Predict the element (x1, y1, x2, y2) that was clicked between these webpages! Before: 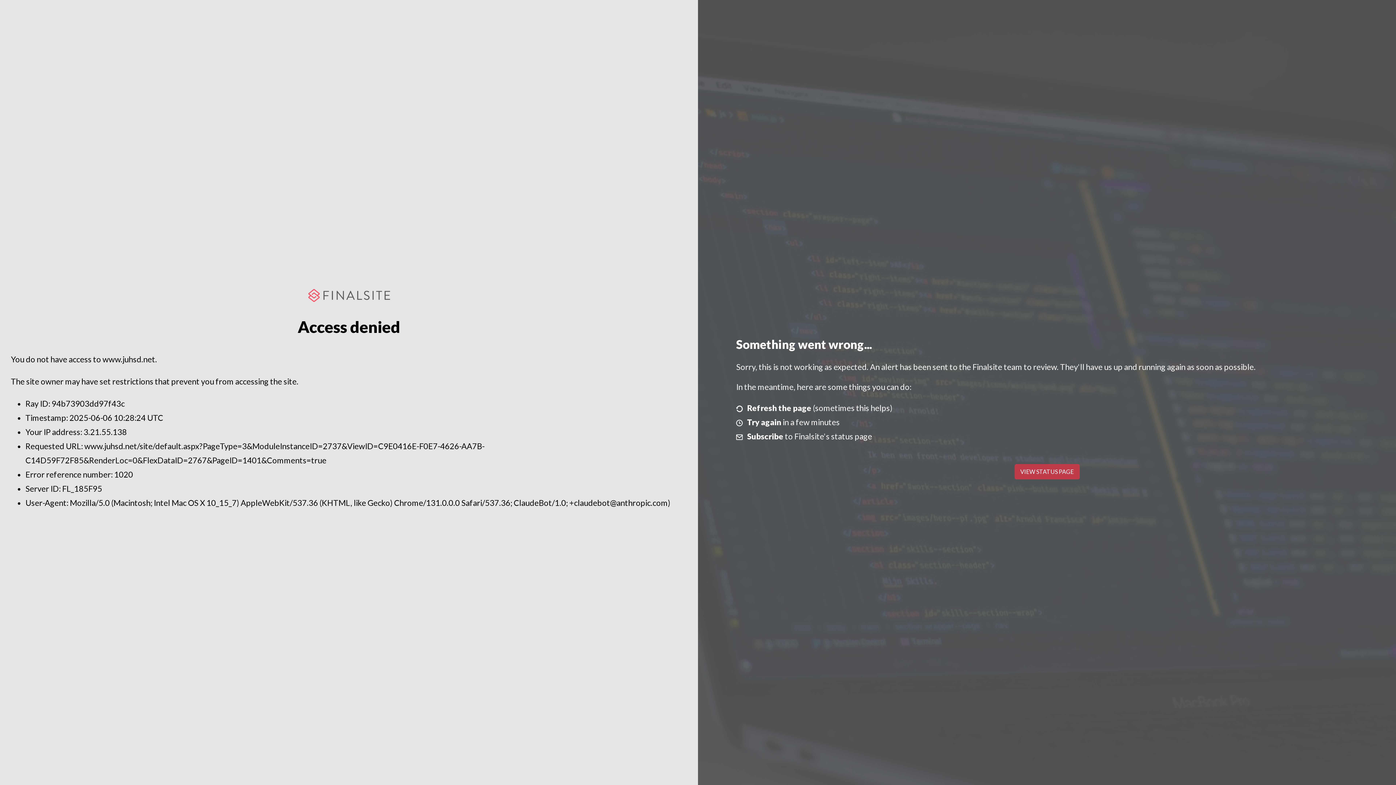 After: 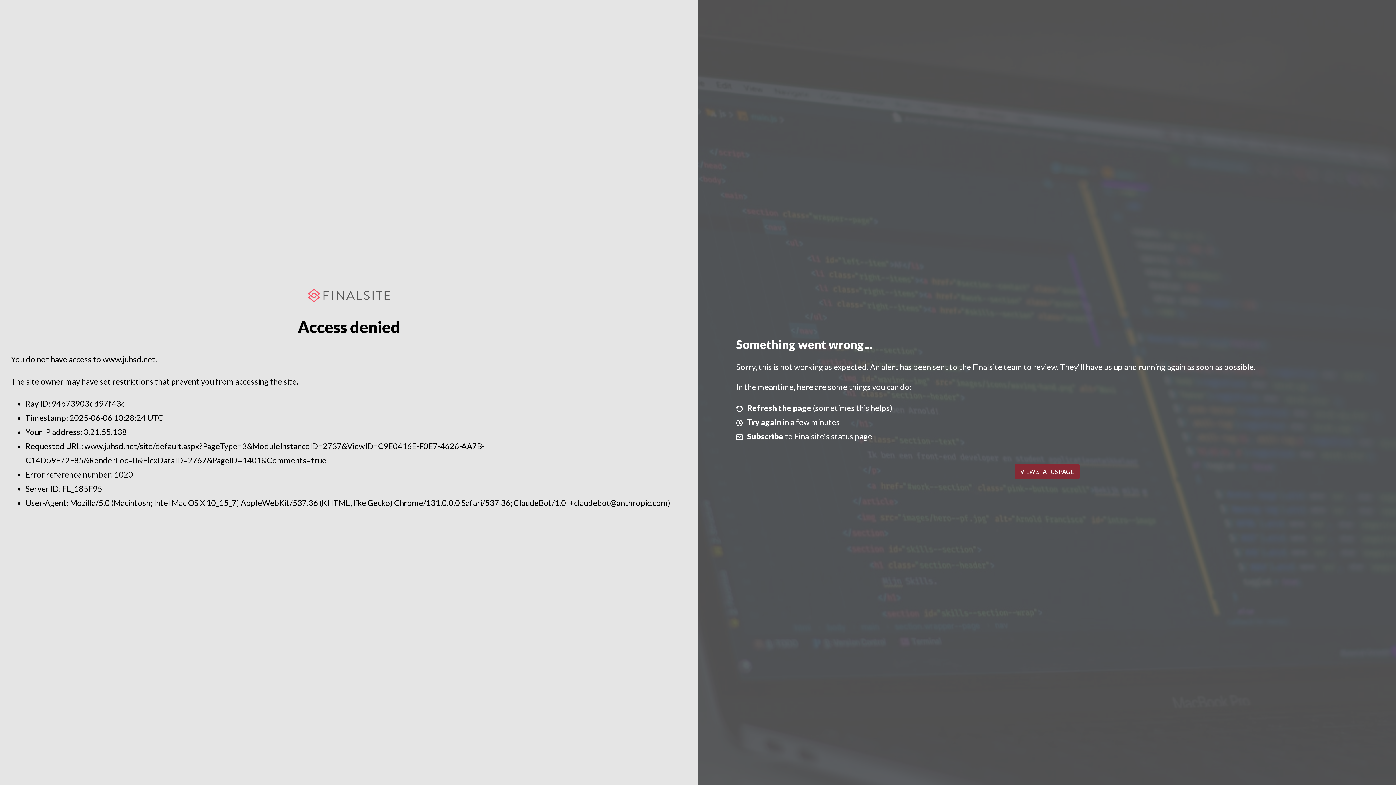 Action: bbox: (1014, 464, 1079, 479) label: VIEW STATUS PAGE